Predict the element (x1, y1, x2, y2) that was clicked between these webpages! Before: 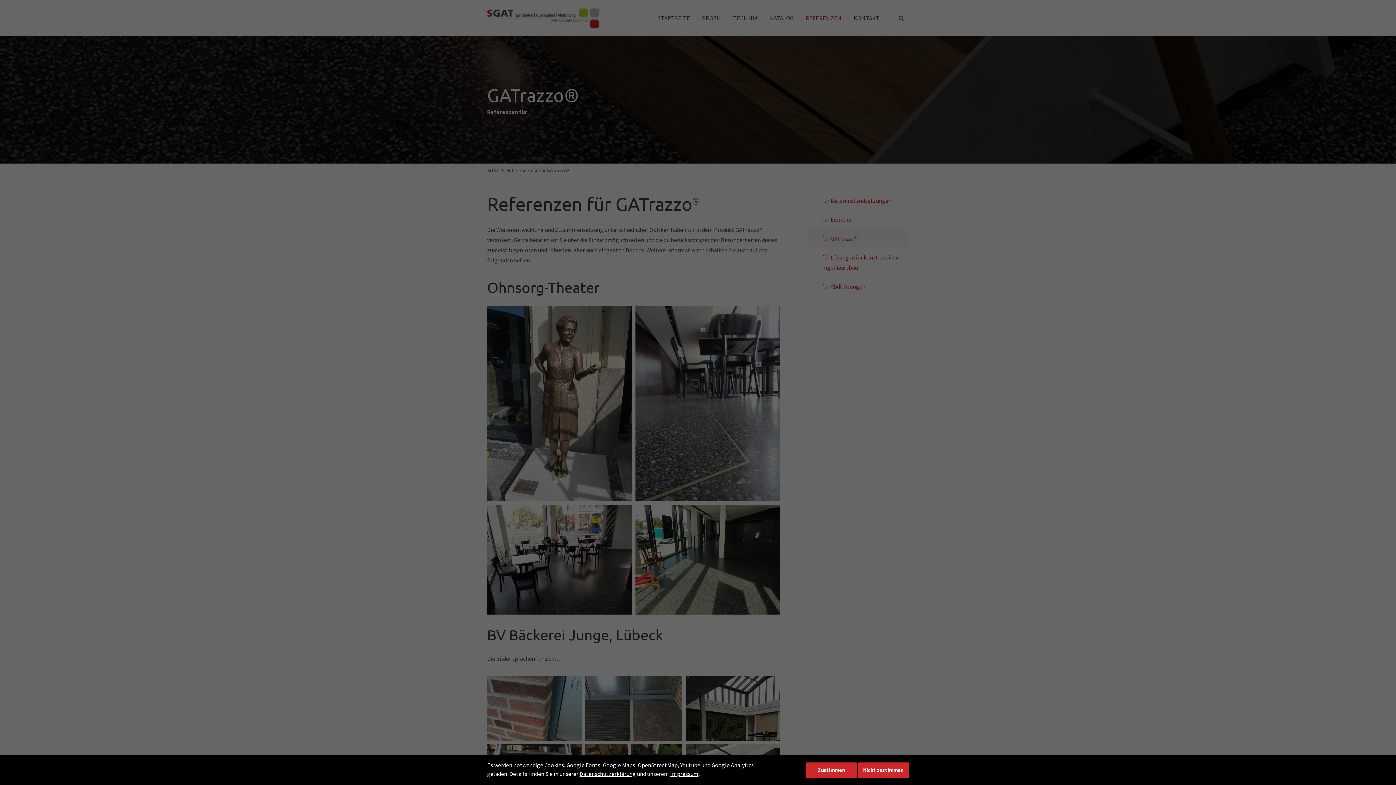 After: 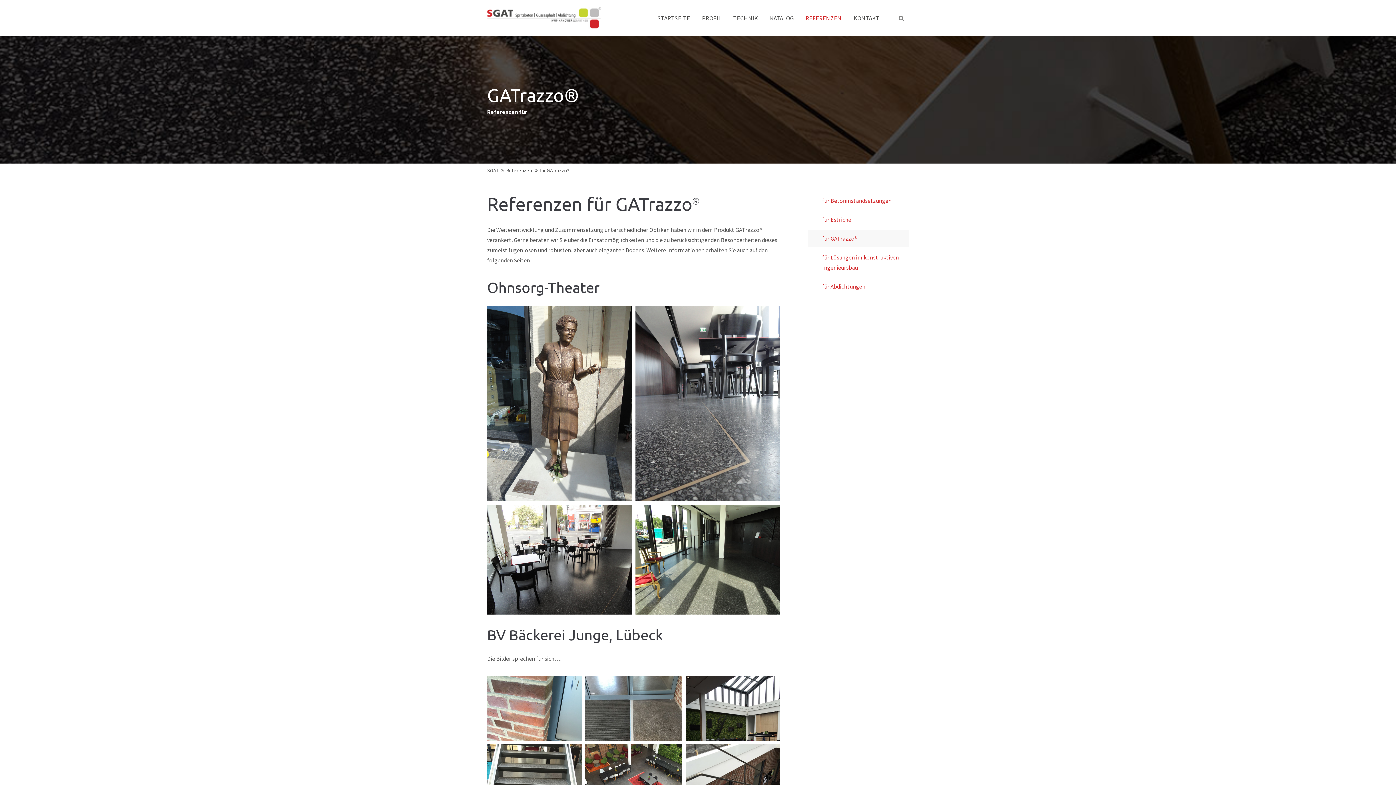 Action: label: Zustimmen bbox: (806, 762, 857, 778)